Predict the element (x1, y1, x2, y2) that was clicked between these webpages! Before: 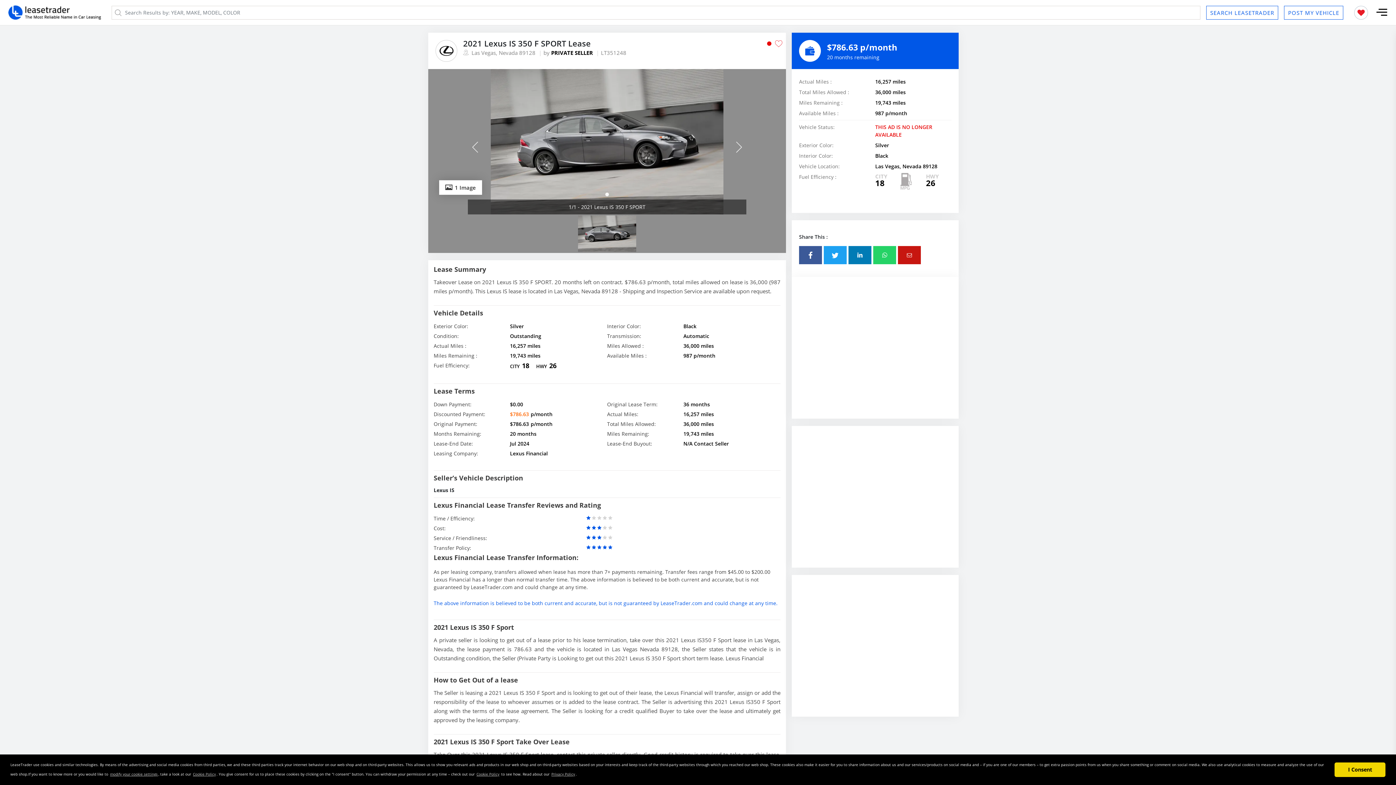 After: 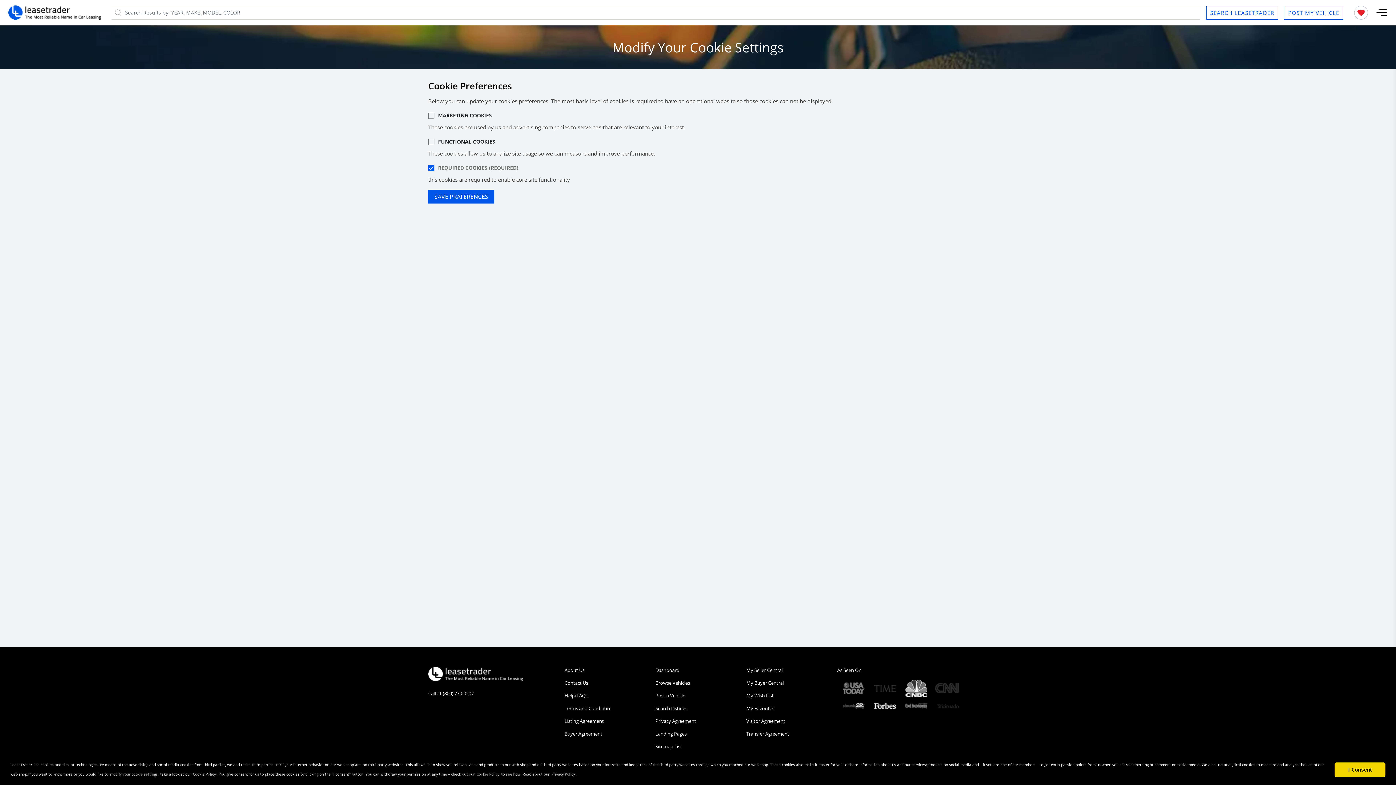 Action: label: learn more about cookies bbox: (109, 769, 158, 779)